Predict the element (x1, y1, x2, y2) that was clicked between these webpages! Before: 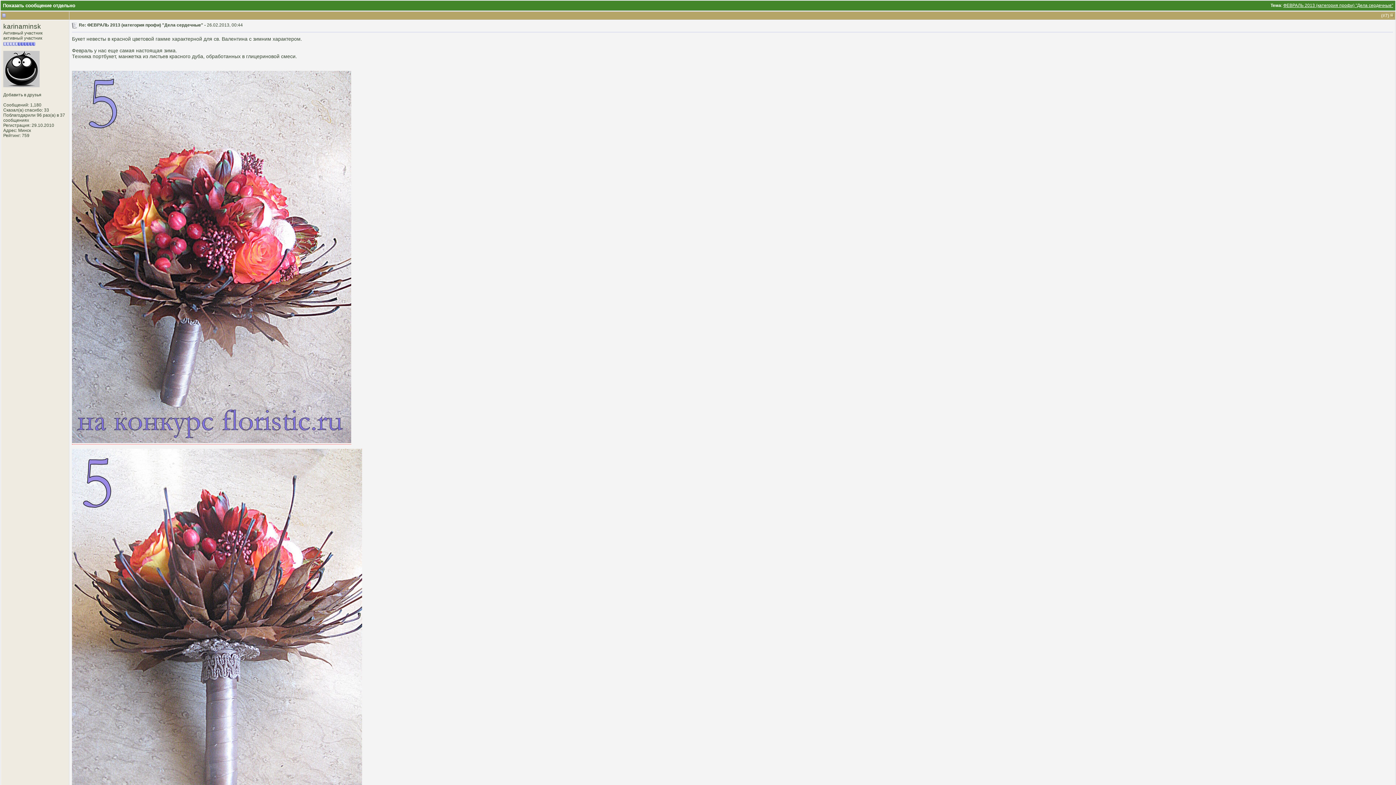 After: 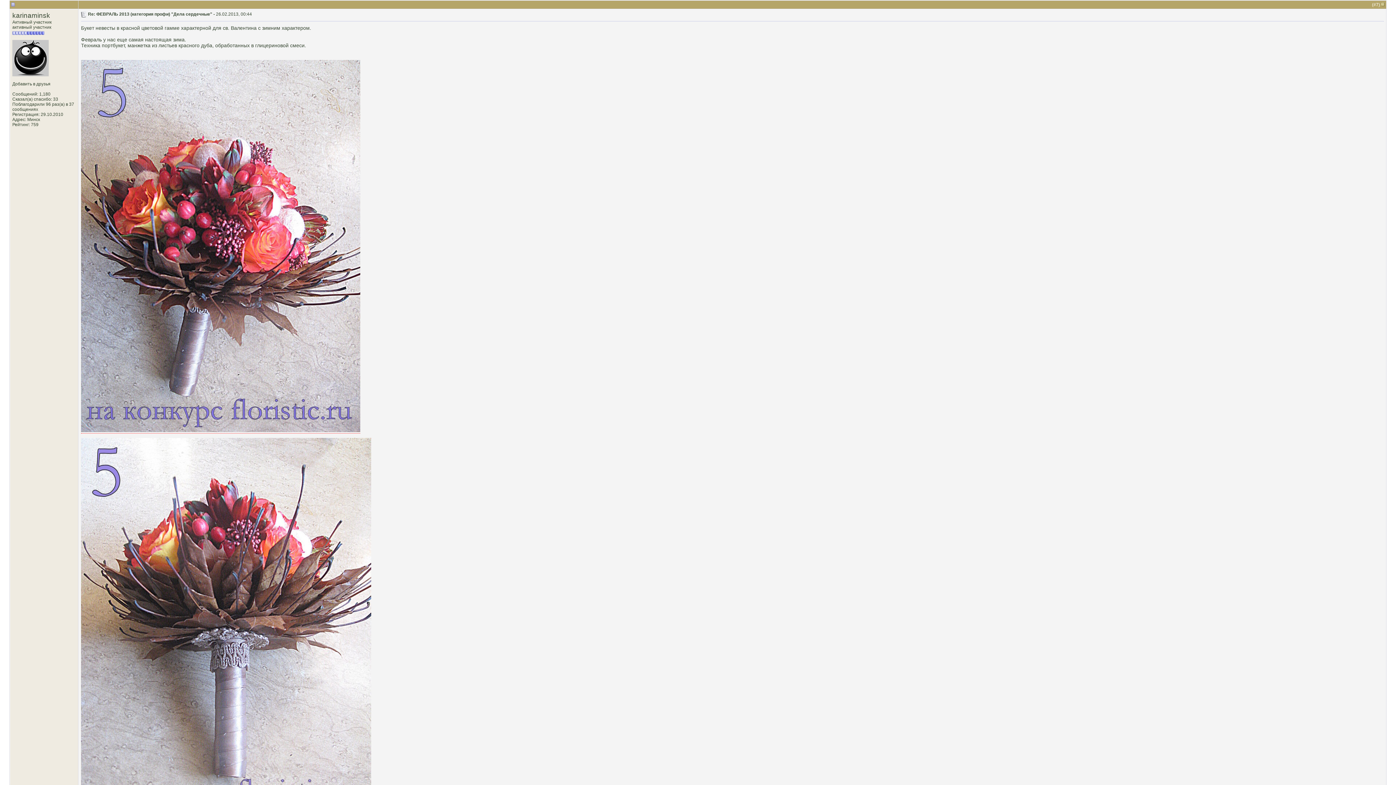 Action: bbox: (1283, 2, 1393, 8) label: ФЕВРАЛЬ 2013 (категория профи) "Дела сердечные"